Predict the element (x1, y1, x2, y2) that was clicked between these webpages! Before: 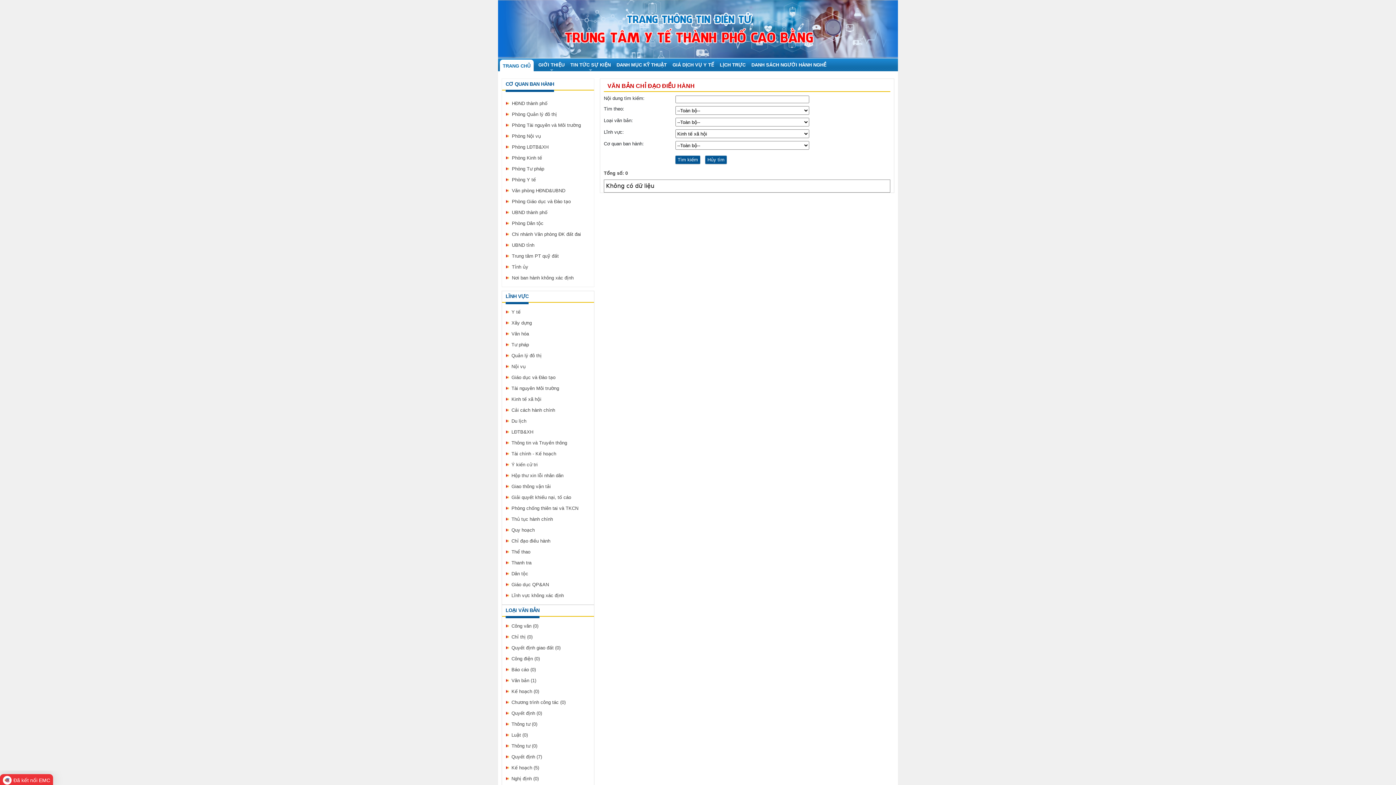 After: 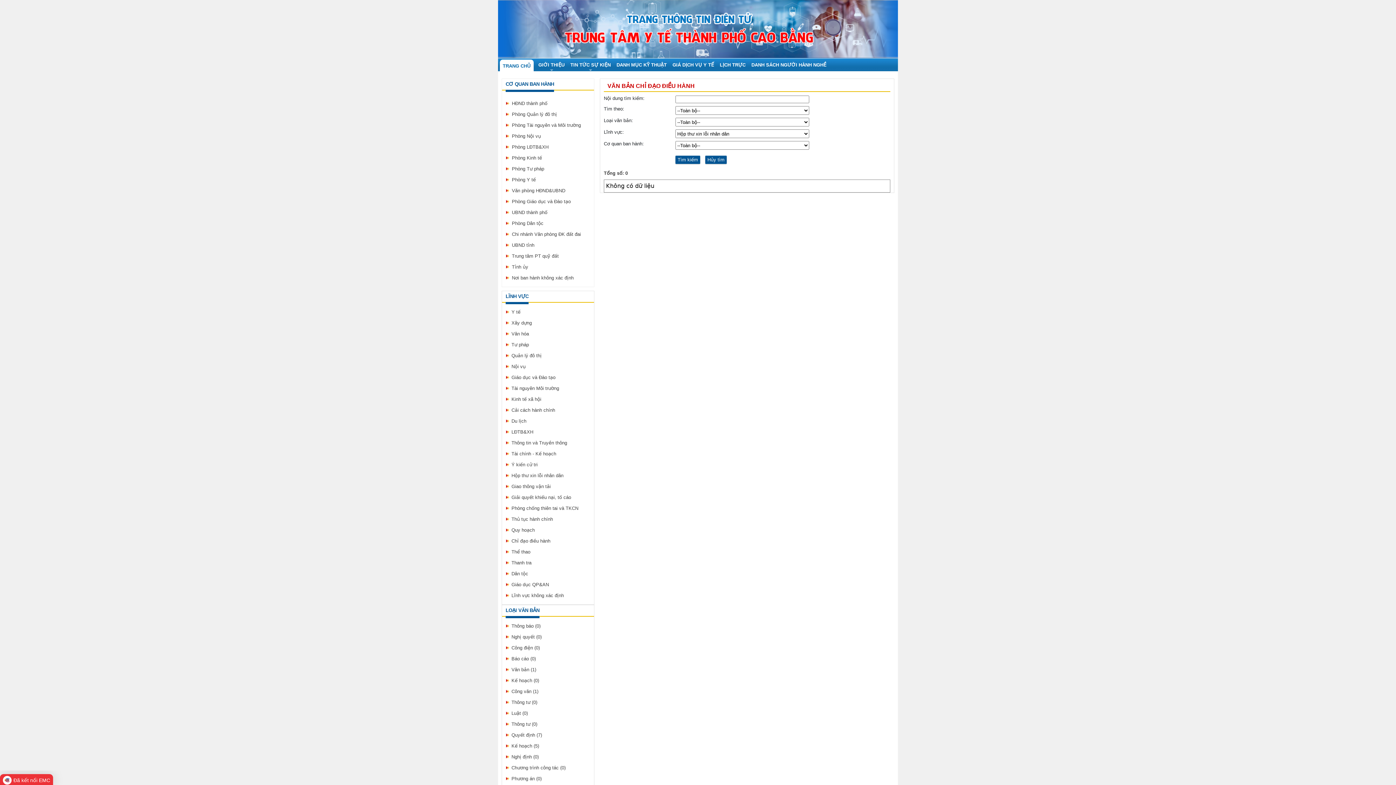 Action: label: Hộp thư xin lỗi nhân dân bbox: (511, 473, 563, 478)